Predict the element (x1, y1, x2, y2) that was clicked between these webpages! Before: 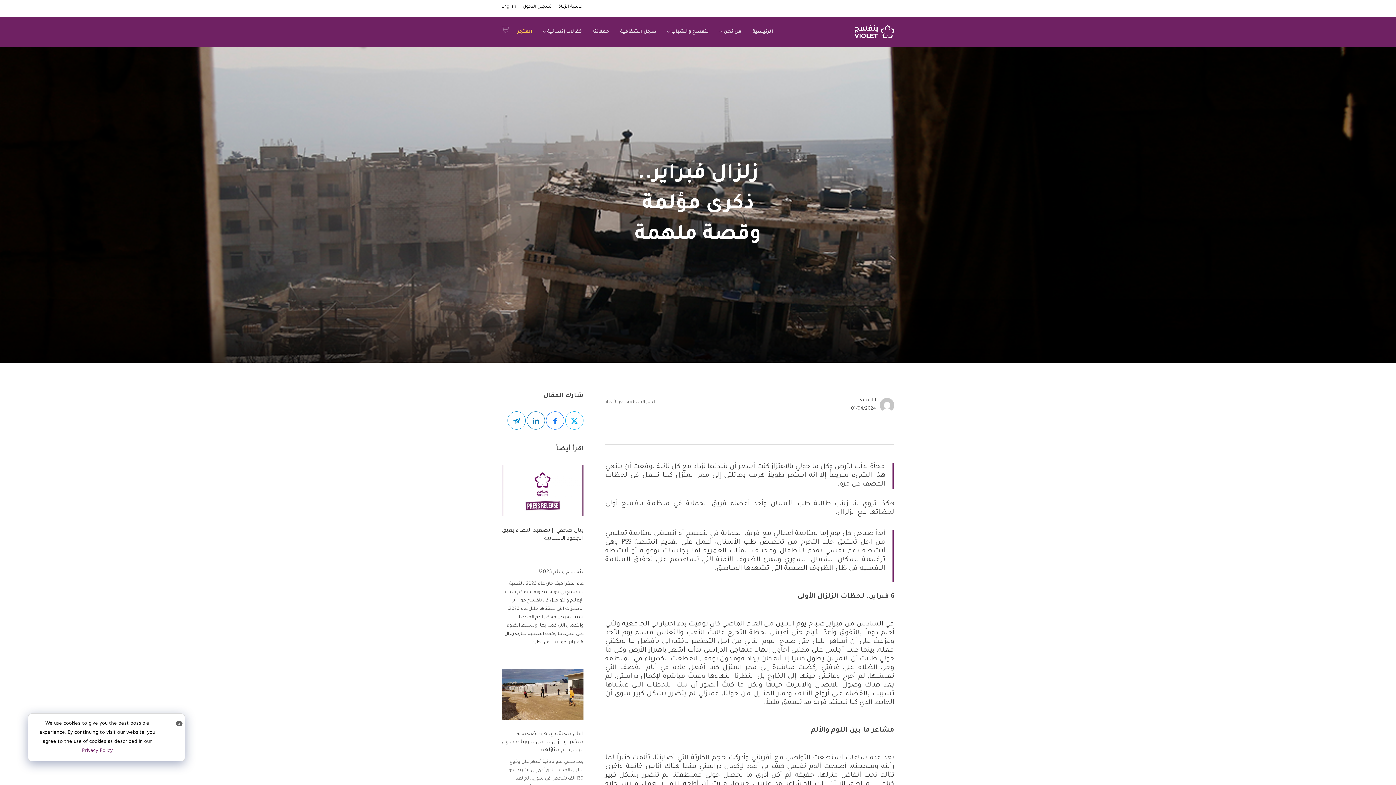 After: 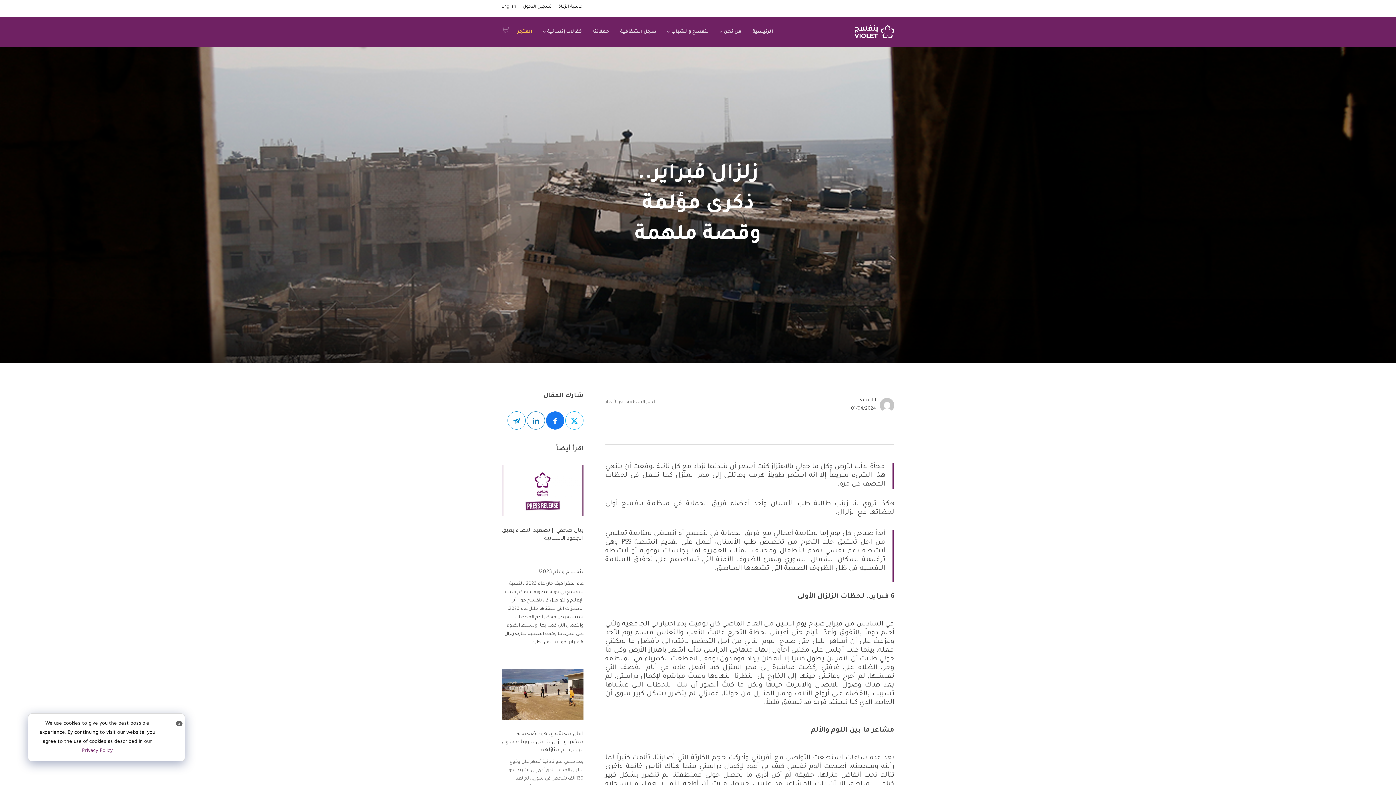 Action: bbox: (546, 412, 564, 430)